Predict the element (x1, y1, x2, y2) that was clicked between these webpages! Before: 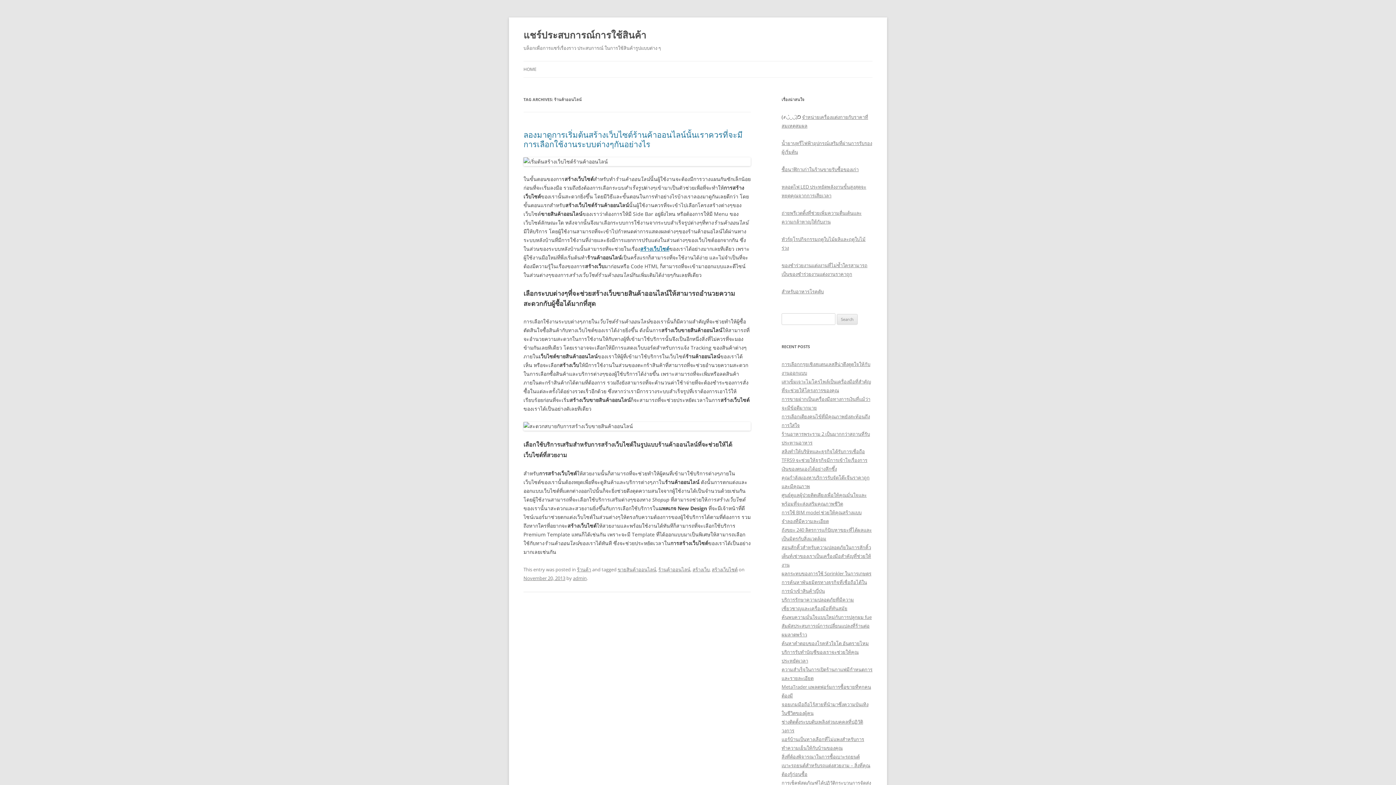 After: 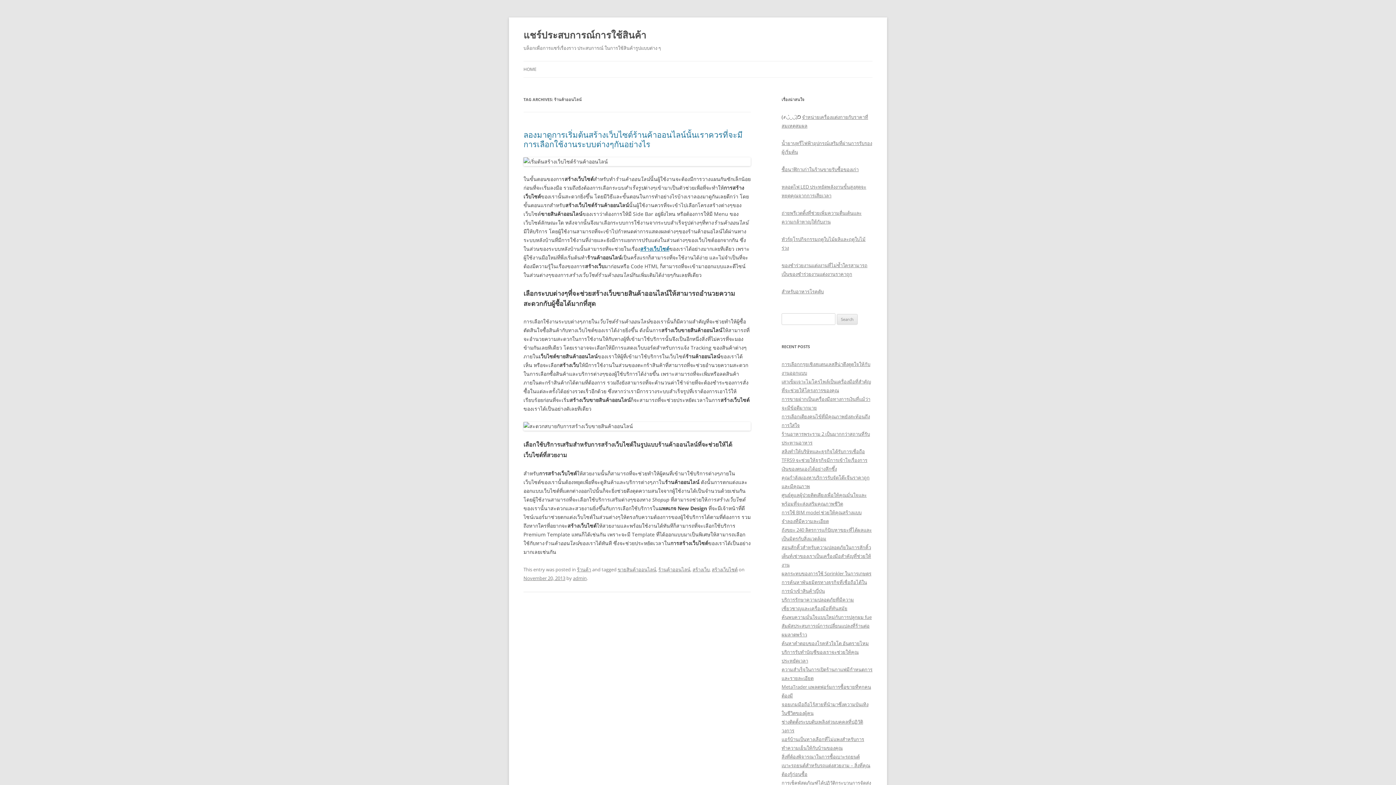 Action: label: ร้านค้าออนไลน์ bbox: (658, 566, 690, 573)